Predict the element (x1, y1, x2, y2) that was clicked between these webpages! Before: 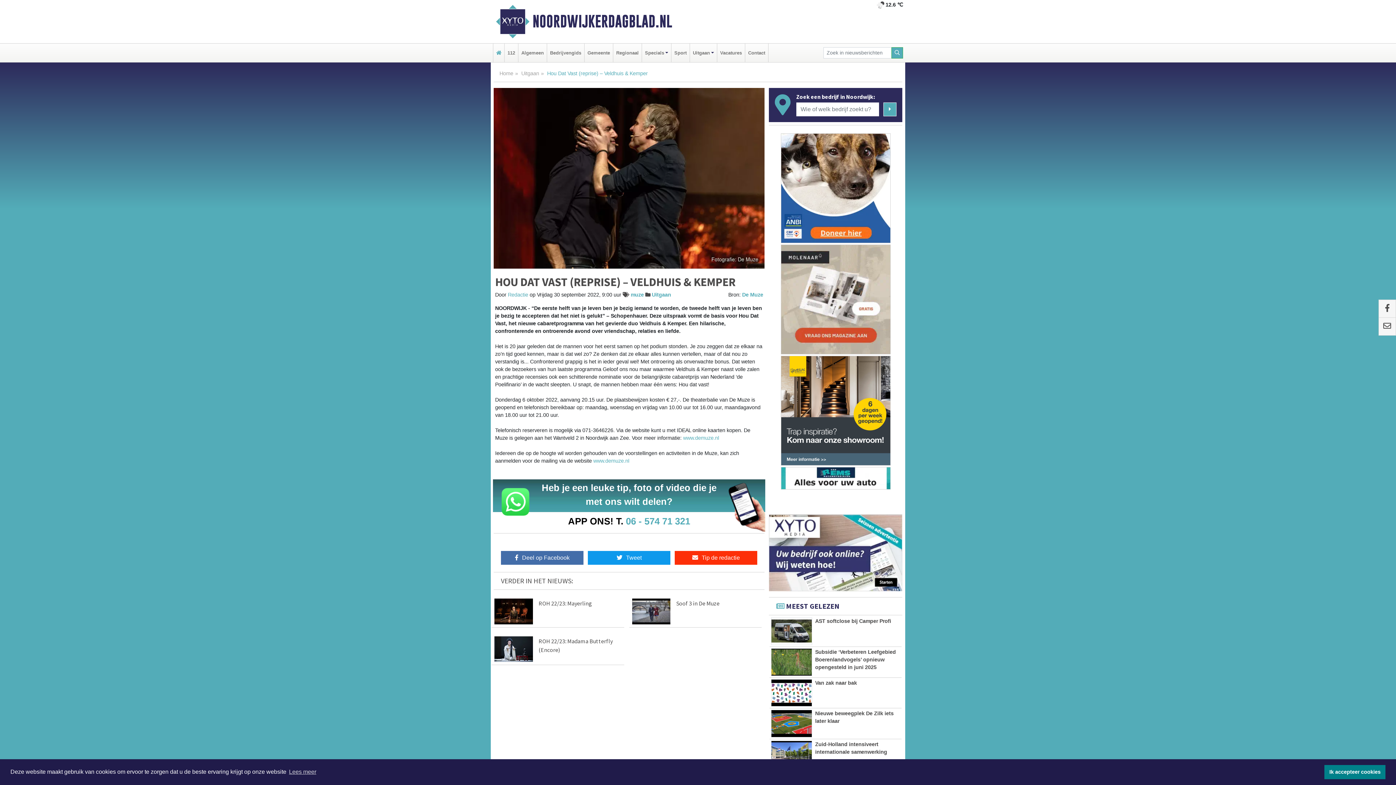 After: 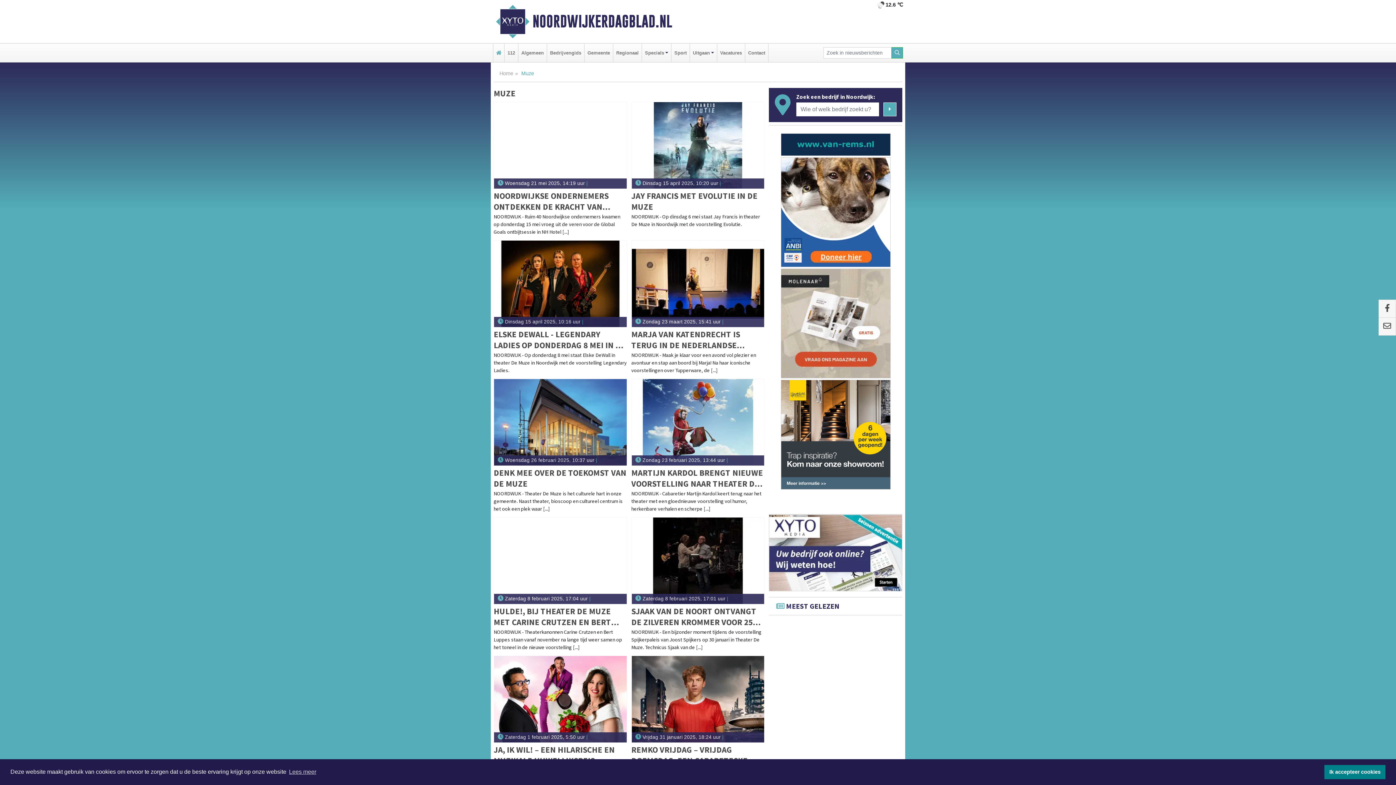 Action: bbox: (630, 291, 644, 297) label: muze